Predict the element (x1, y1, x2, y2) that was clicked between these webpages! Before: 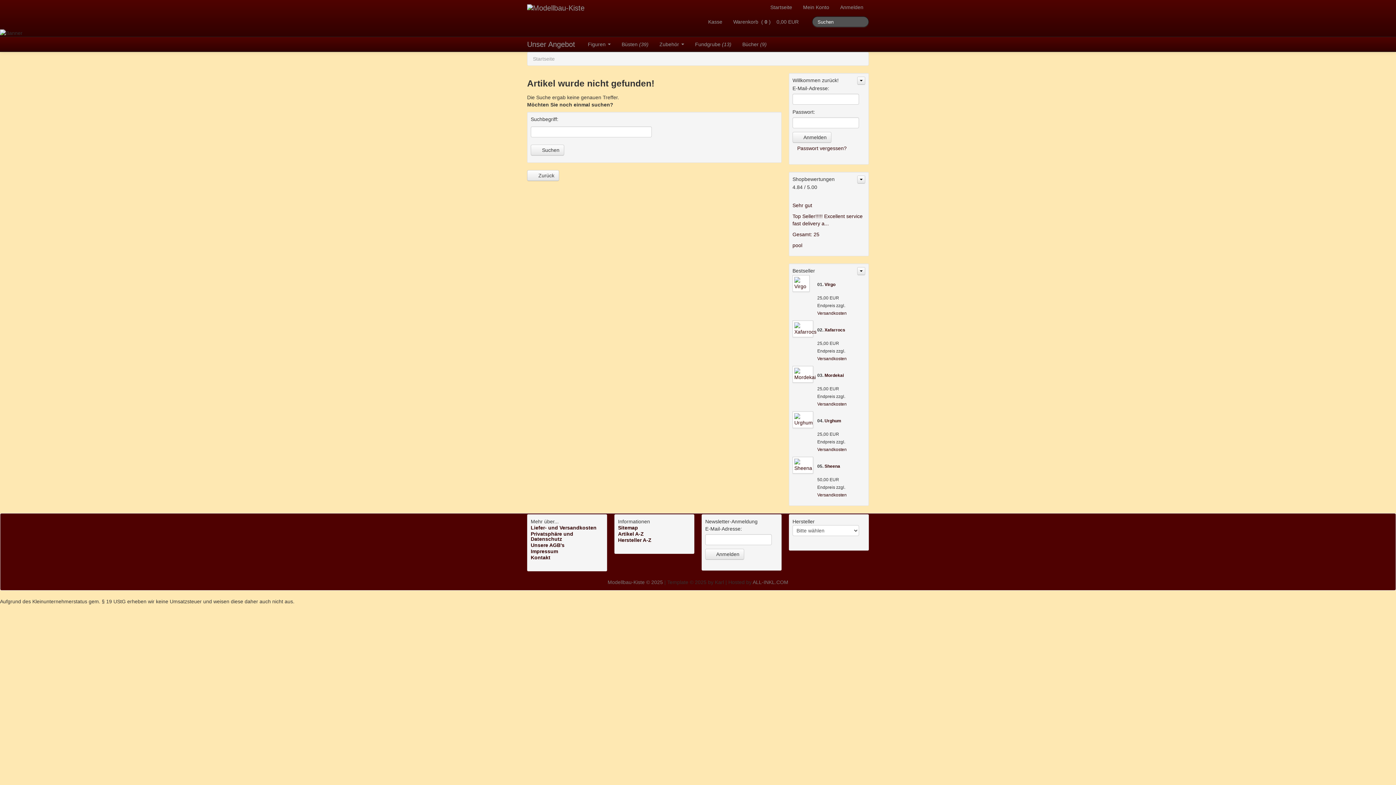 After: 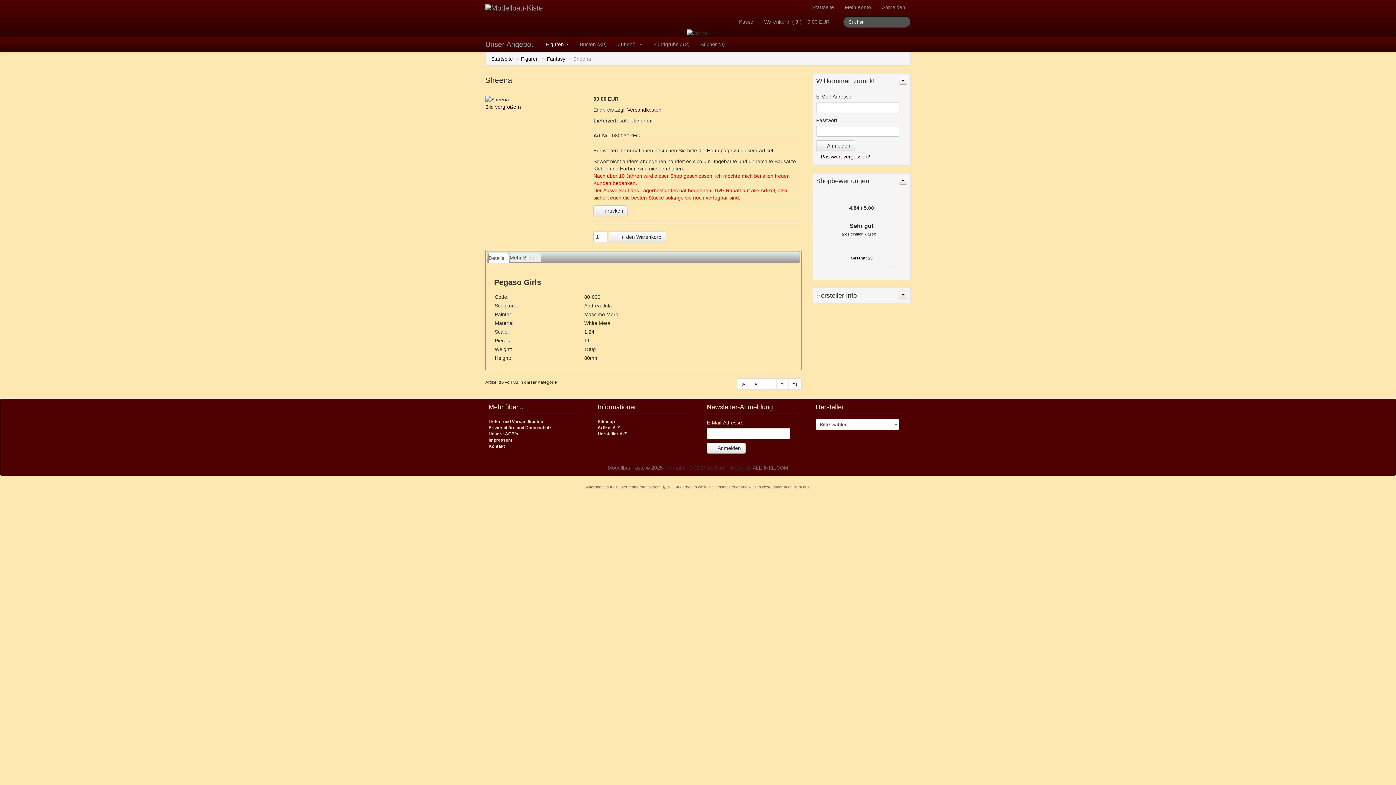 Action: label: Sheena bbox: (824, 464, 840, 469)